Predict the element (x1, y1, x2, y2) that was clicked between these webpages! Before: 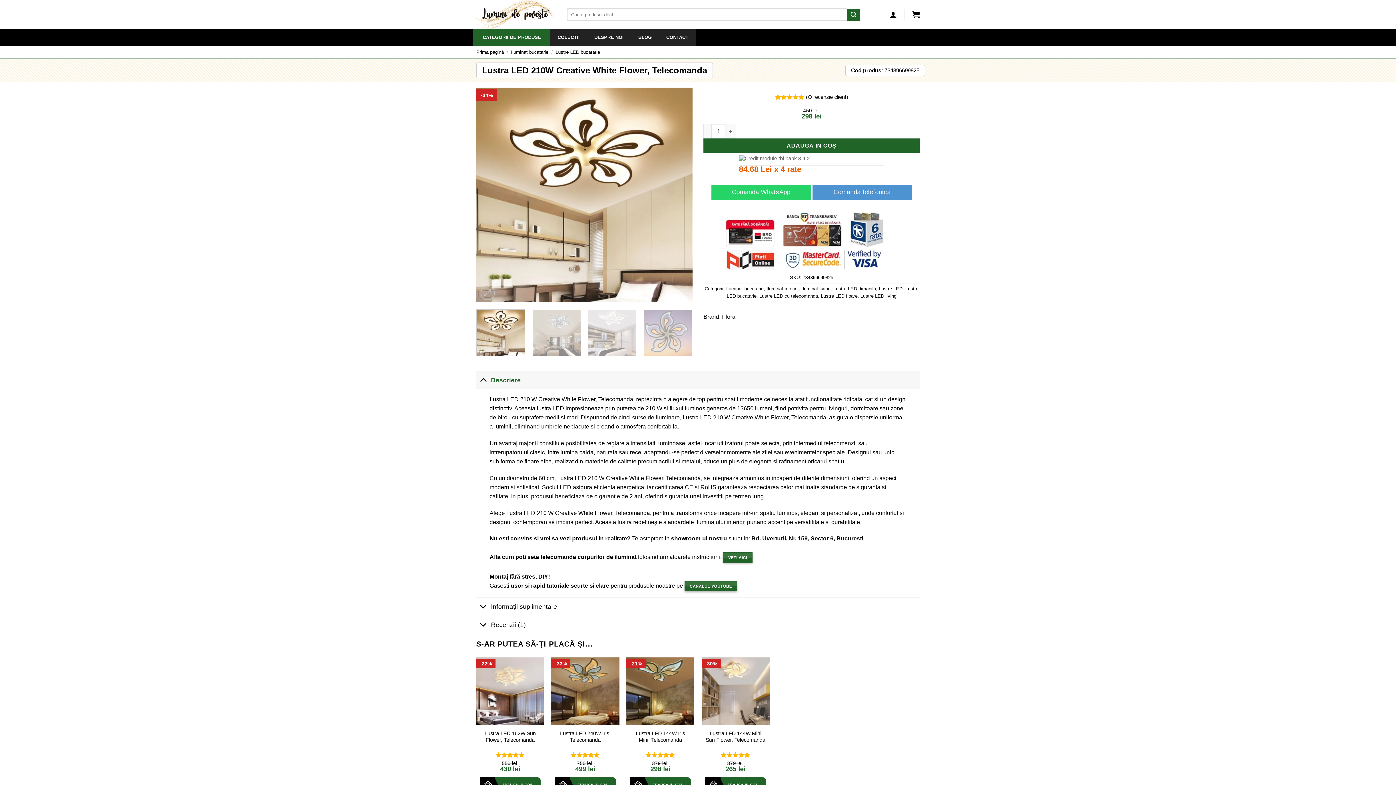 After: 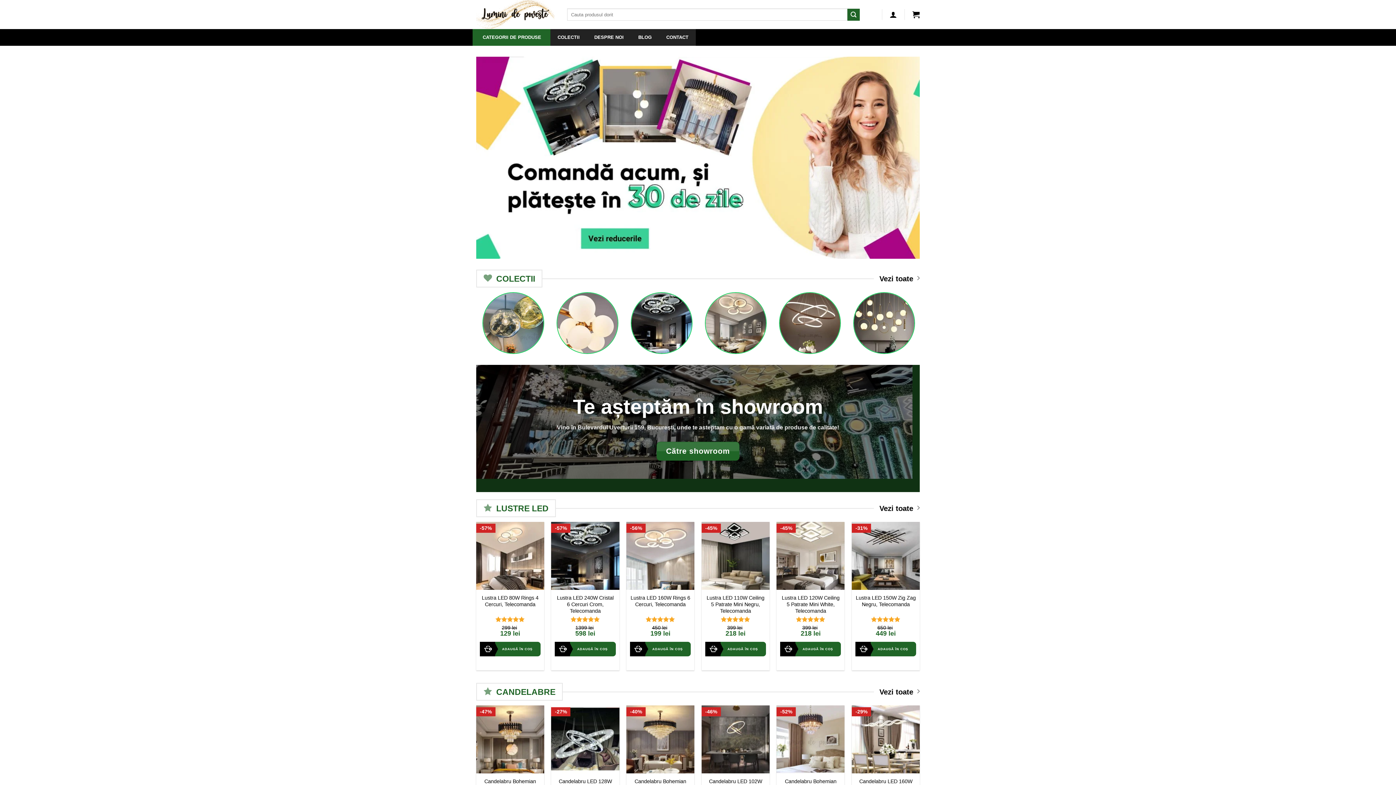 Action: bbox: (476, 0, 556, 29)